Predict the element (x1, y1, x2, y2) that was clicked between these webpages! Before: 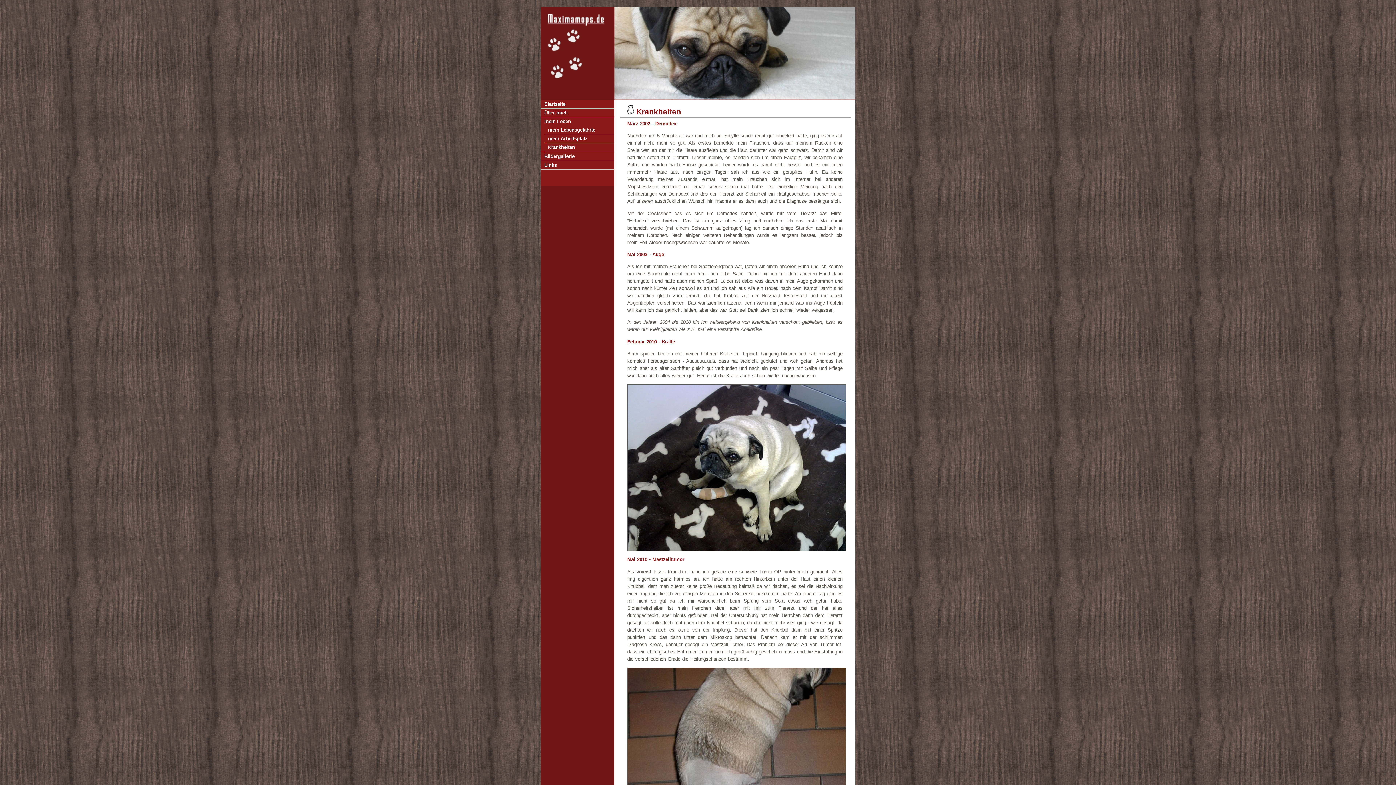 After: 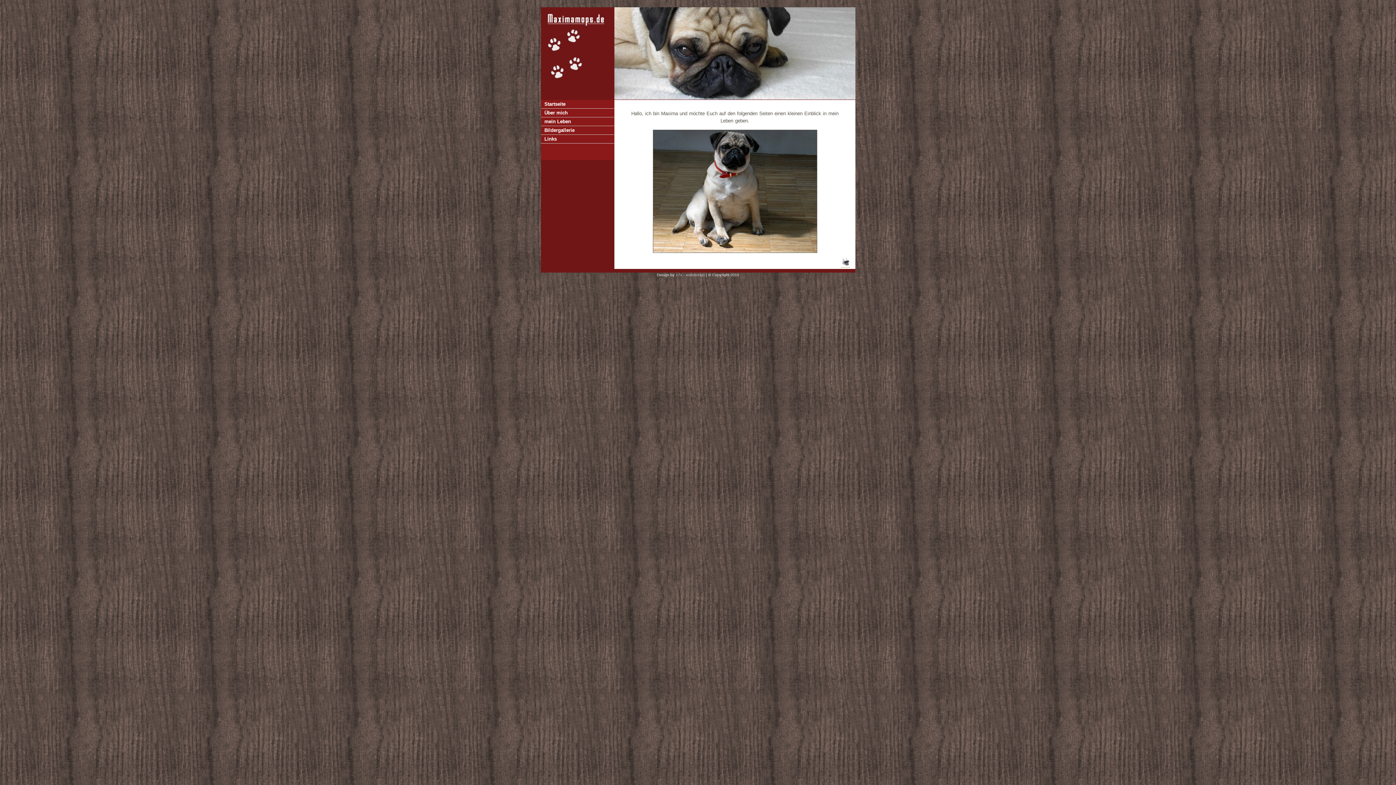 Action: bbox: (540, 100, 614, 108) label: Startseite